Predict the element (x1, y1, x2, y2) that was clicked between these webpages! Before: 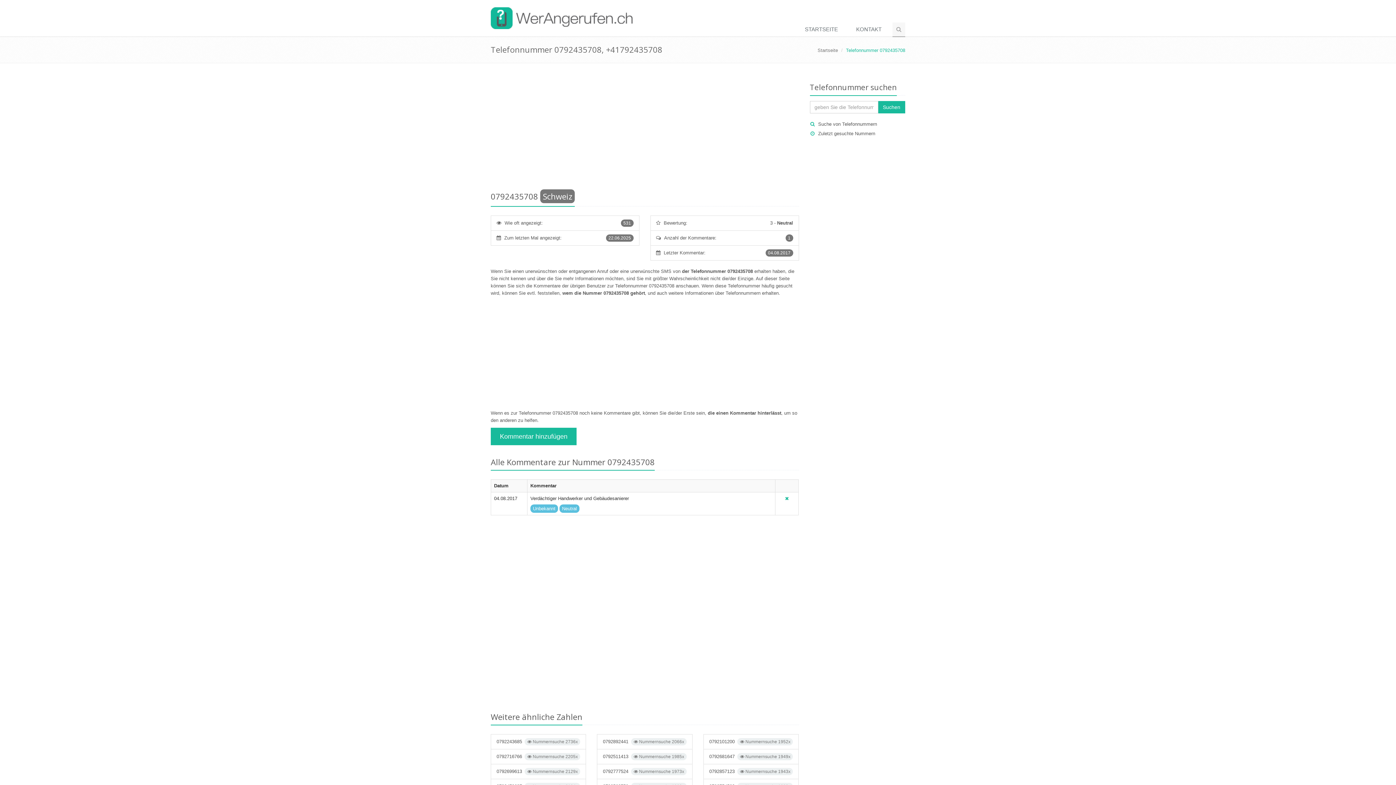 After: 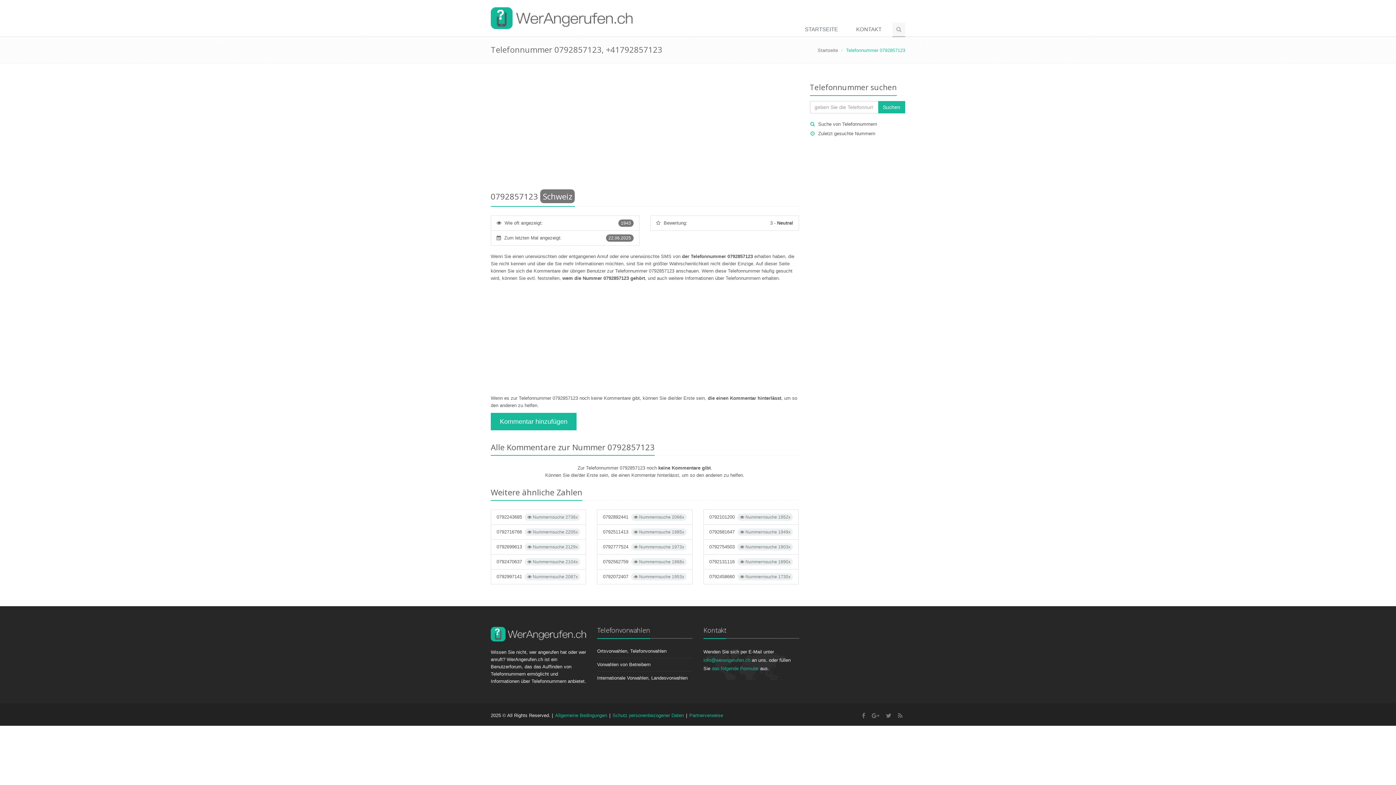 Action: bbox: (703, 764, 799, 779) label:  Nummernsuche 1943x
0792857123